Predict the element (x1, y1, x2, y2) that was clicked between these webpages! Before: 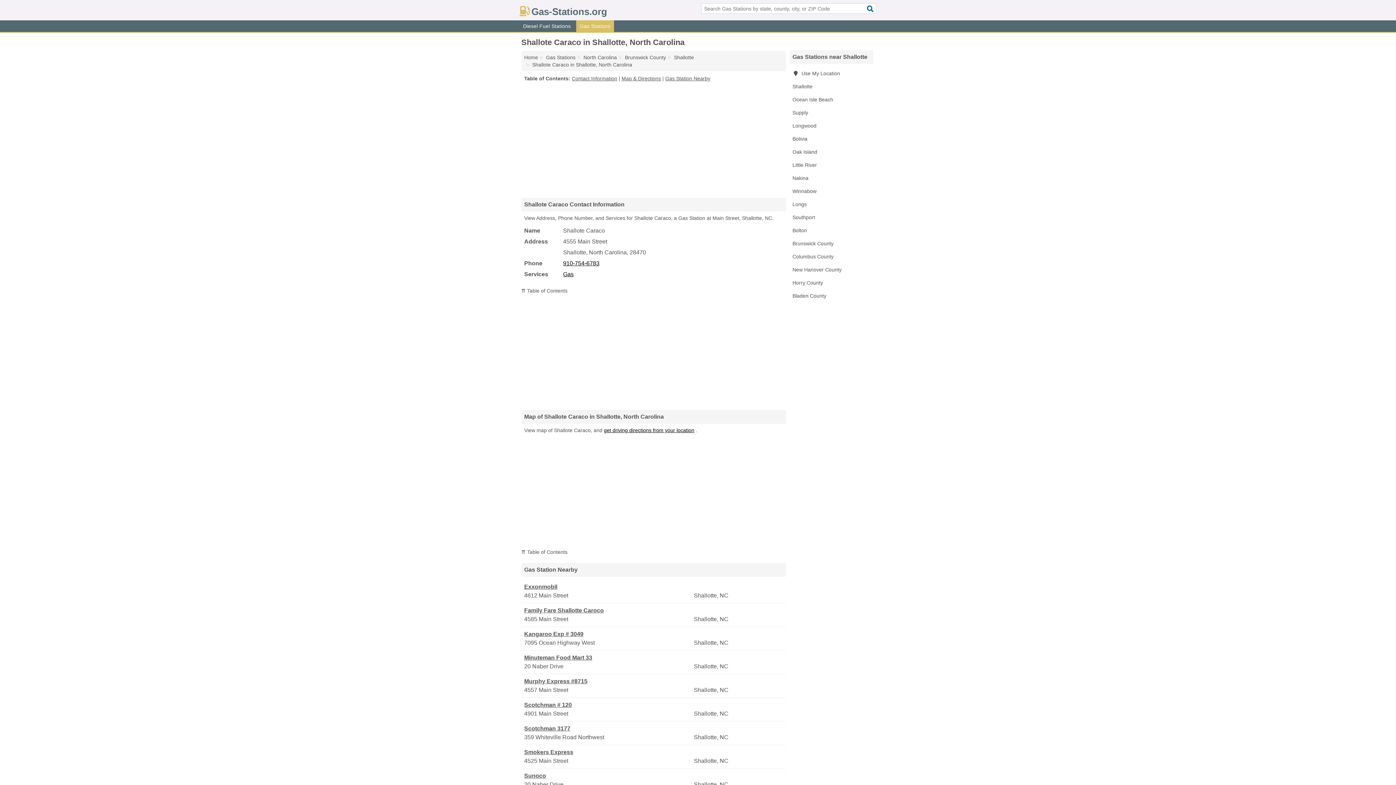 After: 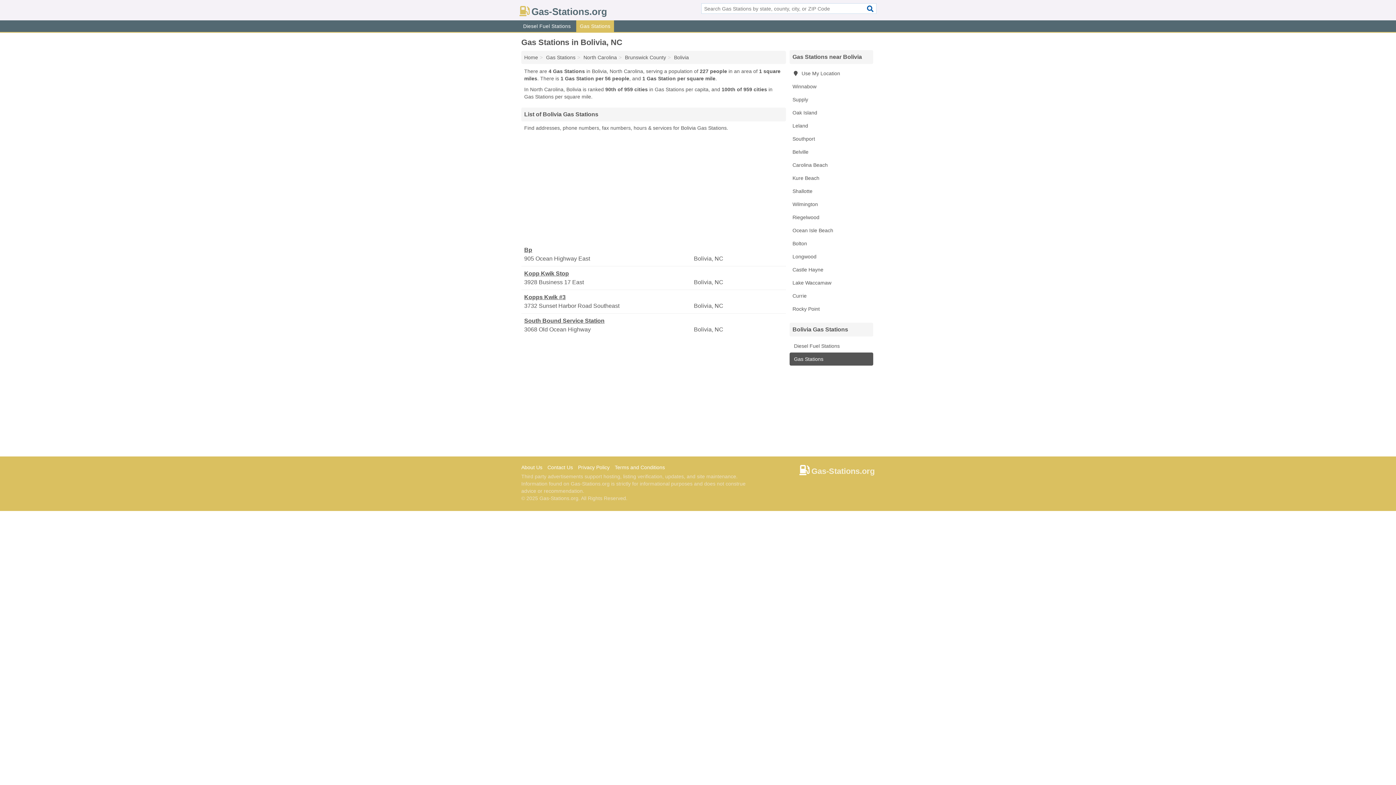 Action: label: Bolivia bbox: (789, 132, 873, 145)